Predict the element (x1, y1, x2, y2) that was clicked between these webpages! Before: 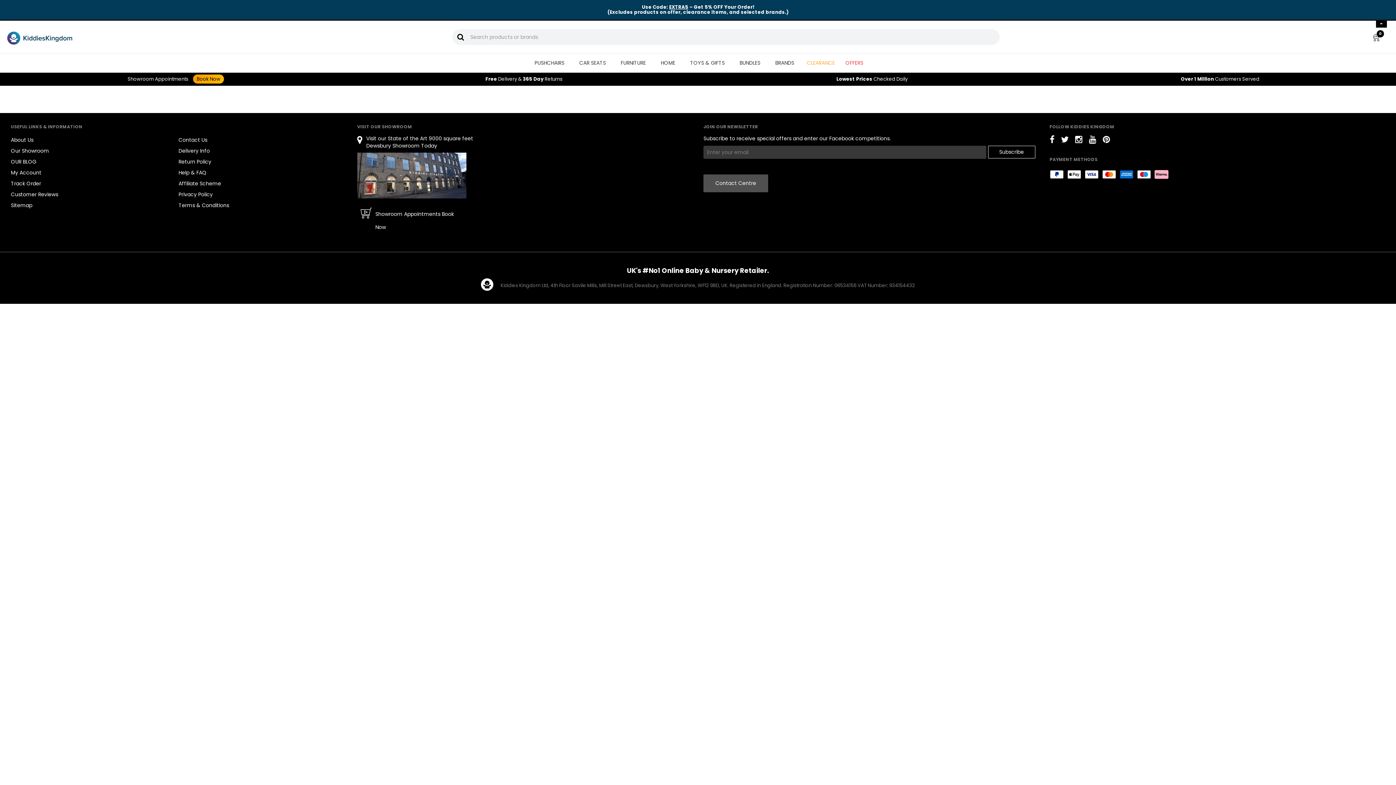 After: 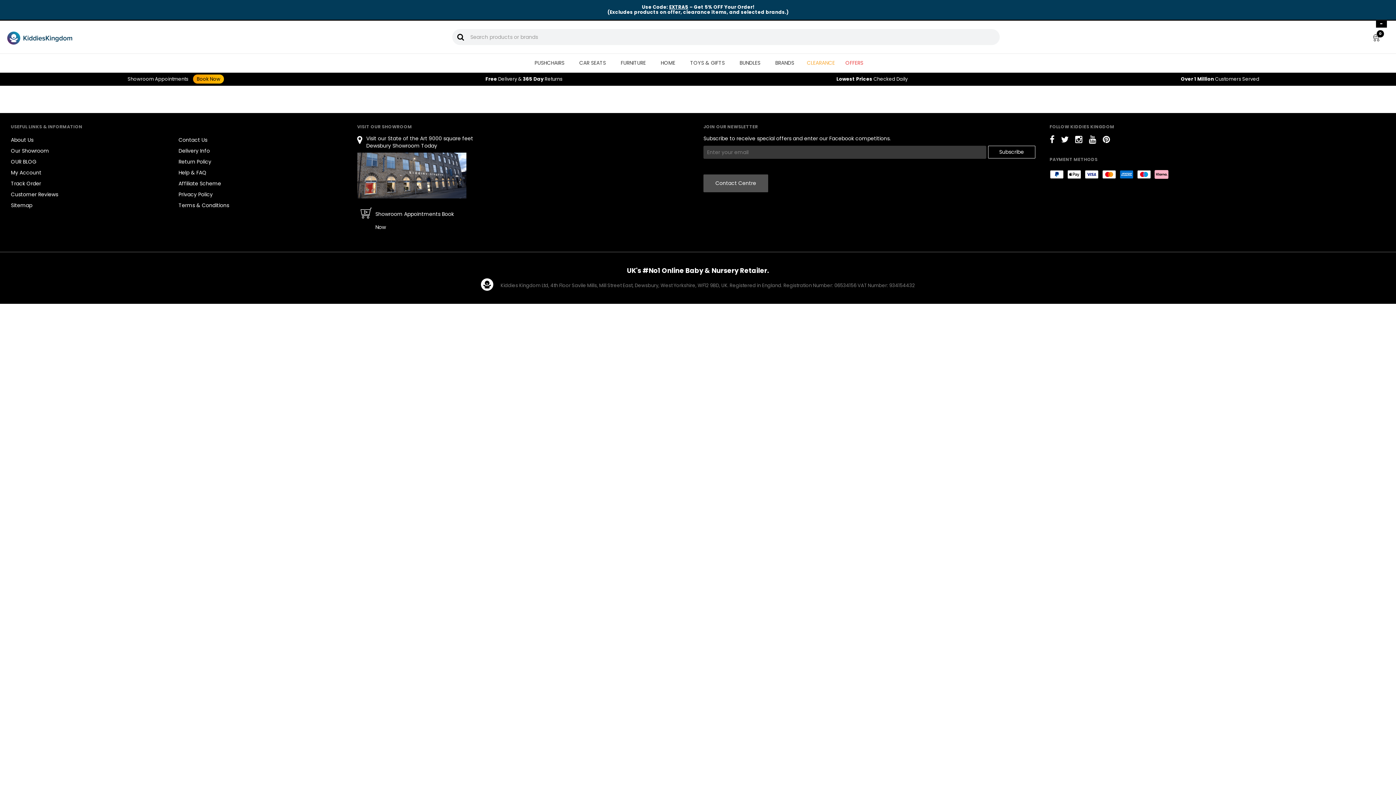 Action: bbox: (1089, 137, 1096, 144)